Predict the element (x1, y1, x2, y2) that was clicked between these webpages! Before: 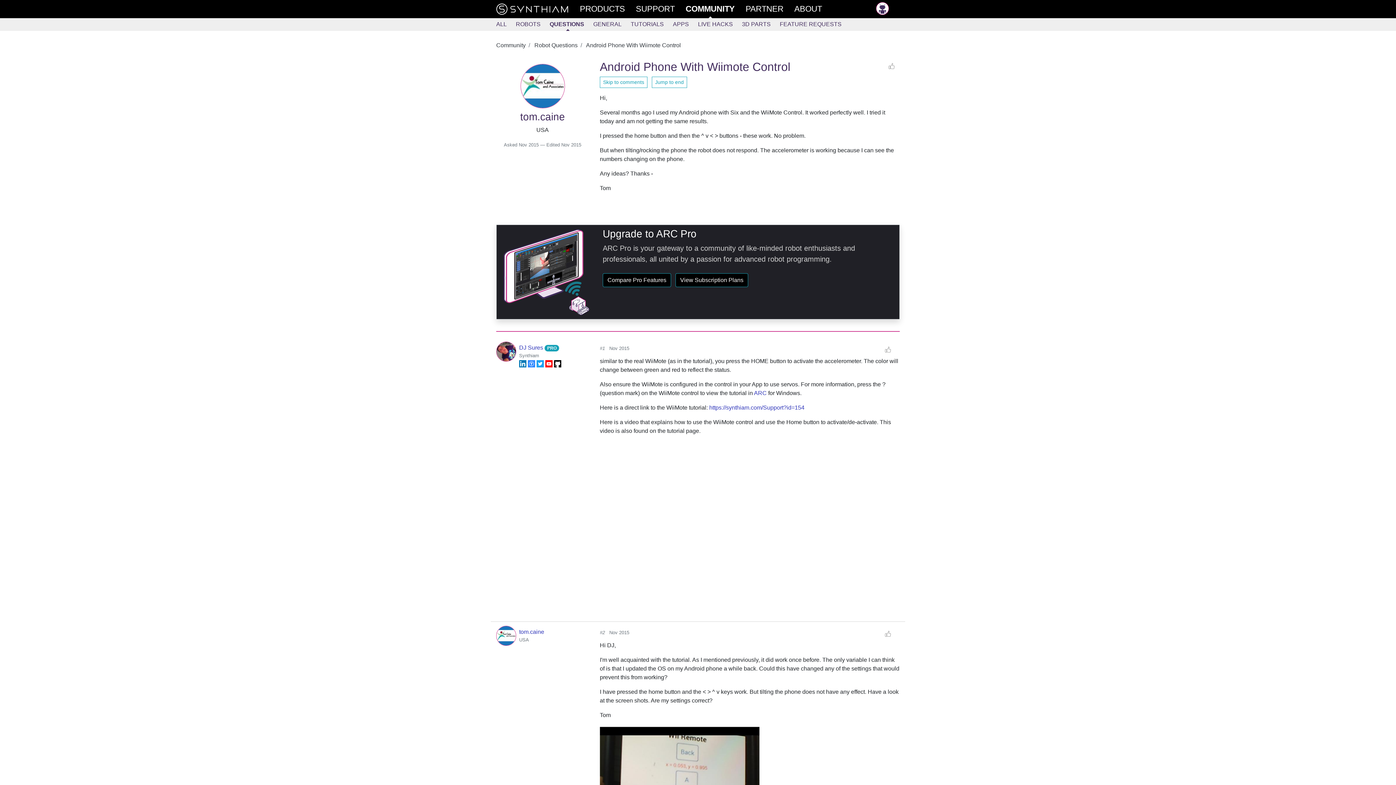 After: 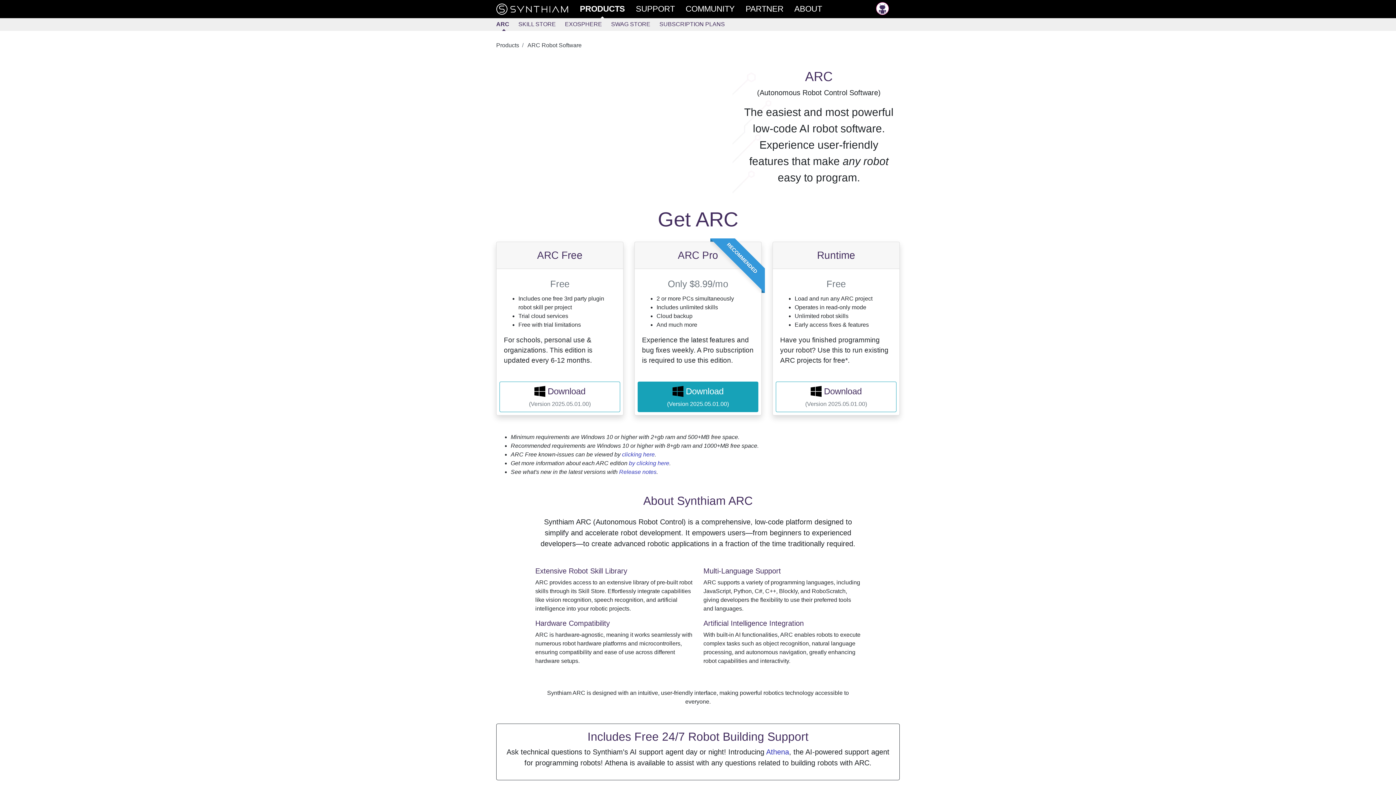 Action: bbox: (754, 390, 766, 396) label: ARC